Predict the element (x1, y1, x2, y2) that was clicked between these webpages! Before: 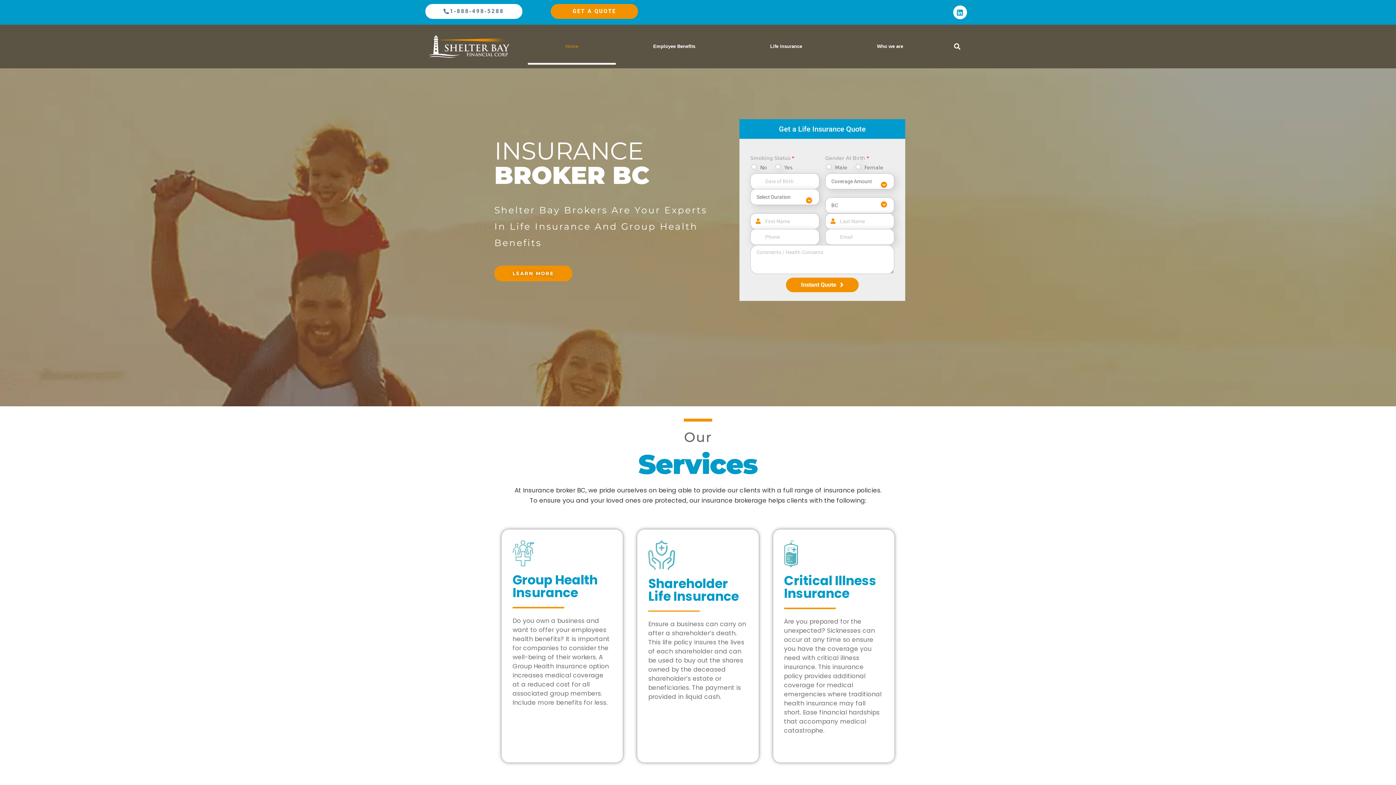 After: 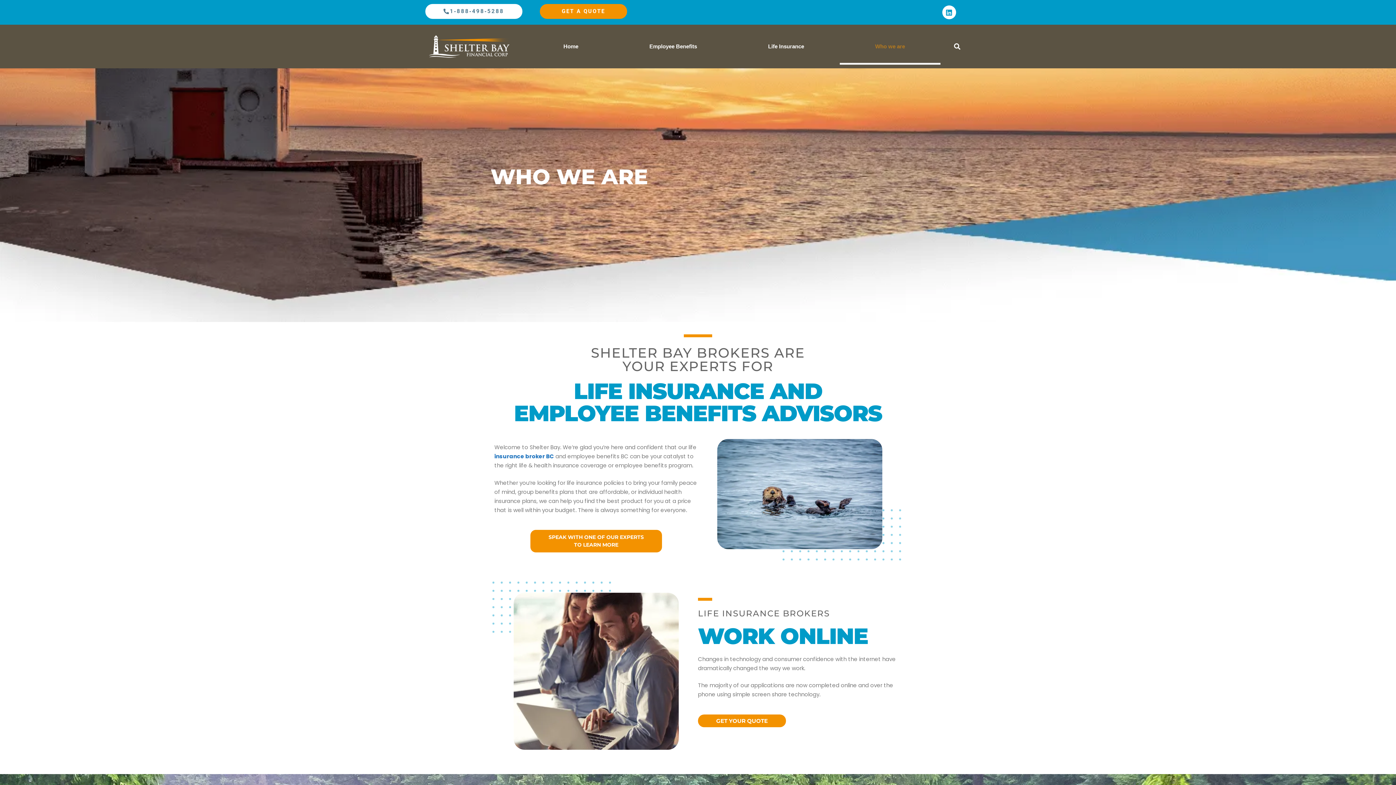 Action: bbox: (839, 28, 940, 64) label: Who we are